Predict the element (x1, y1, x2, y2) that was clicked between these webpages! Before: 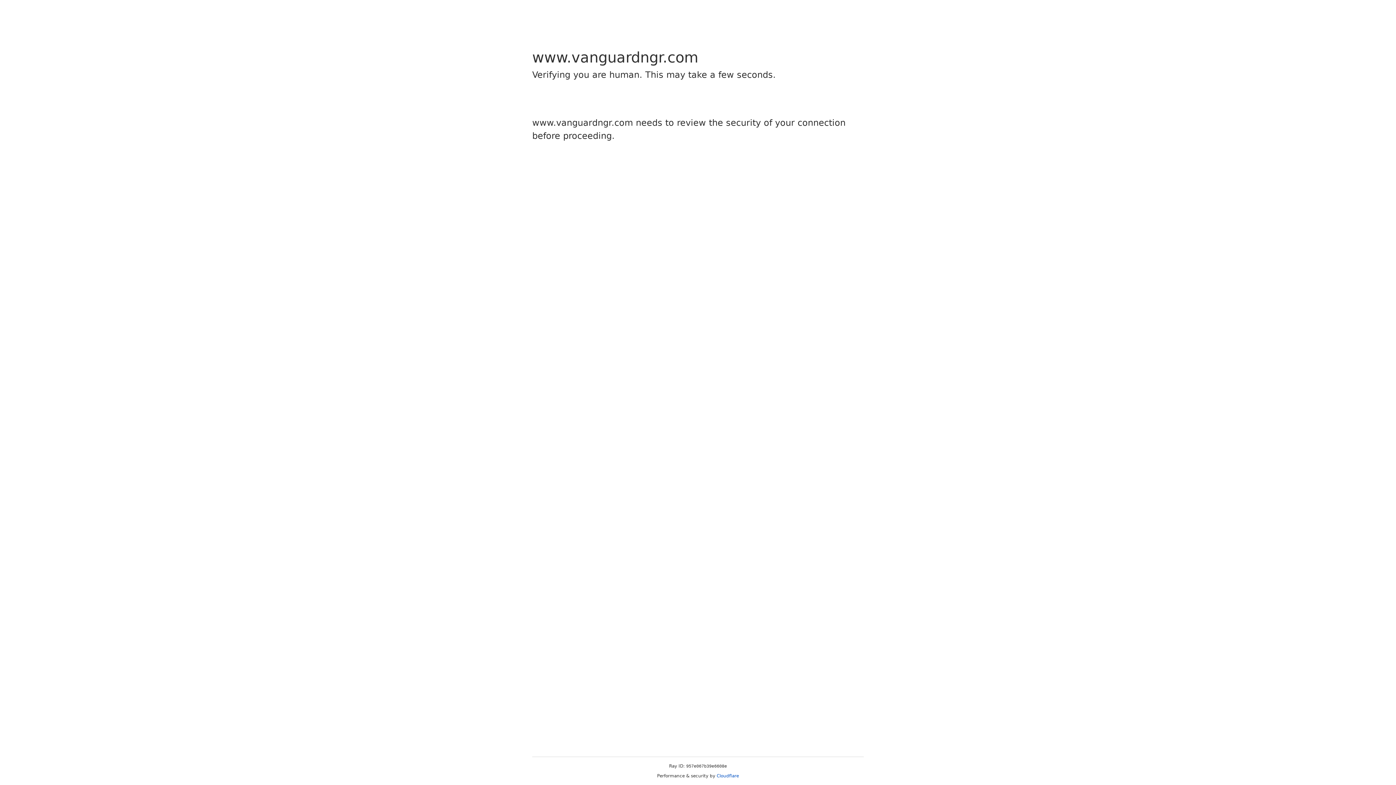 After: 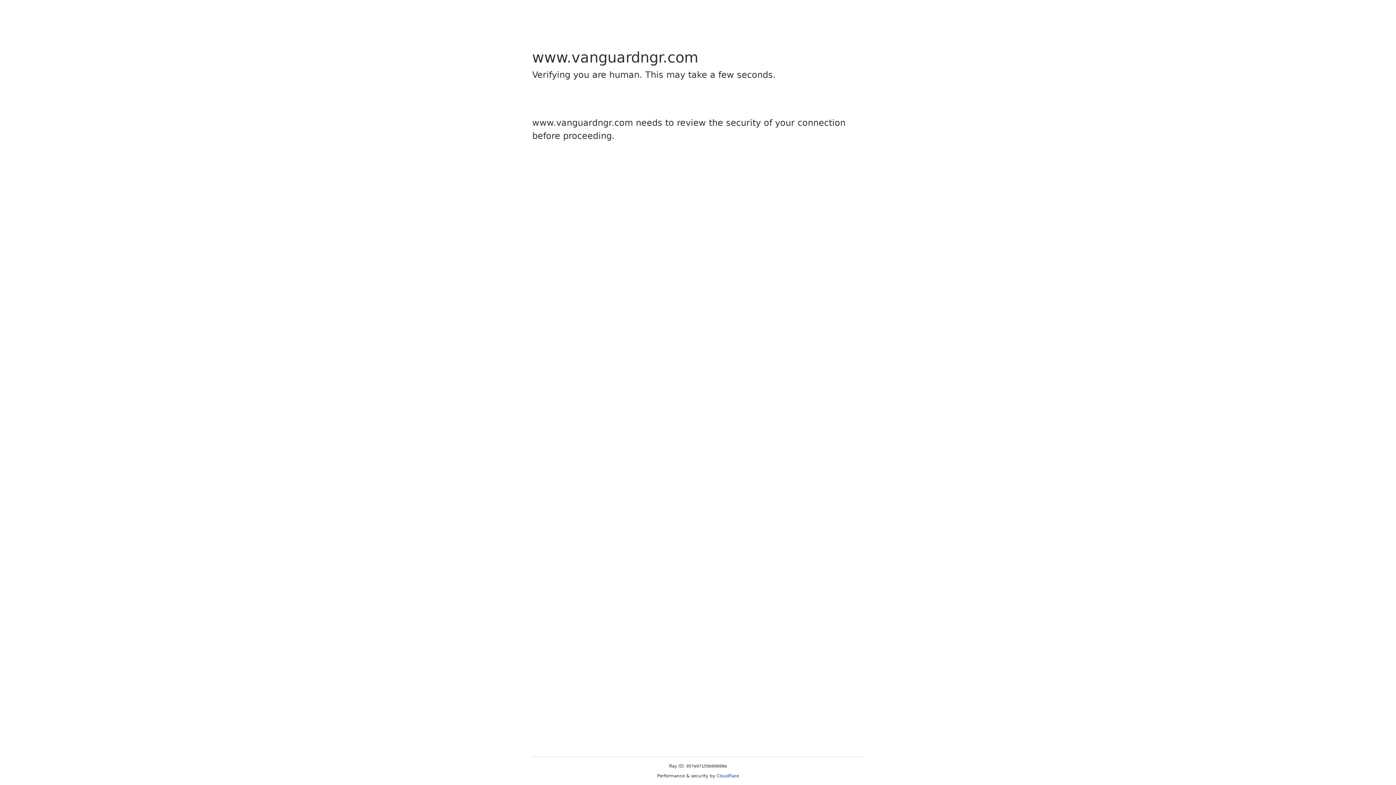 Action: bbox: (716, 773, 739, 778) label: Cloudflare